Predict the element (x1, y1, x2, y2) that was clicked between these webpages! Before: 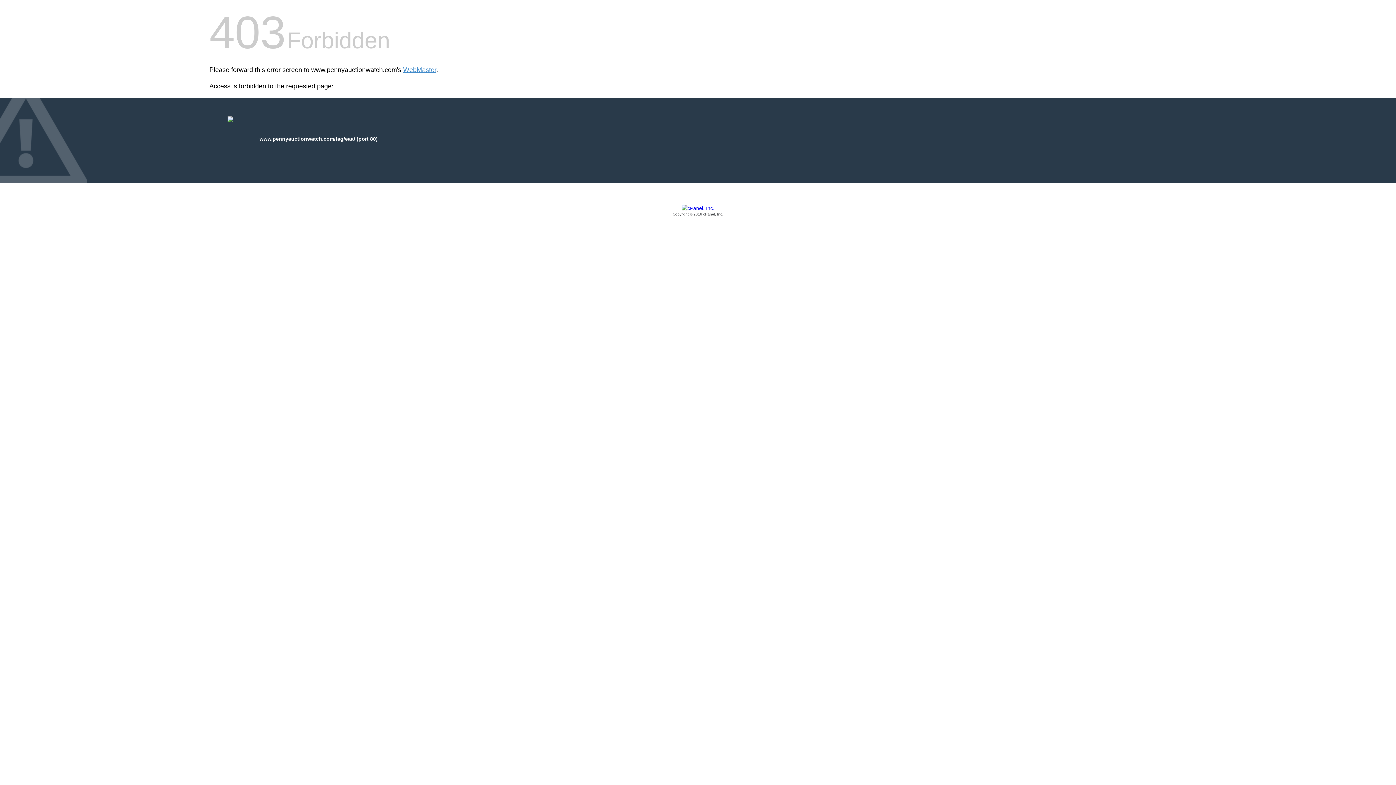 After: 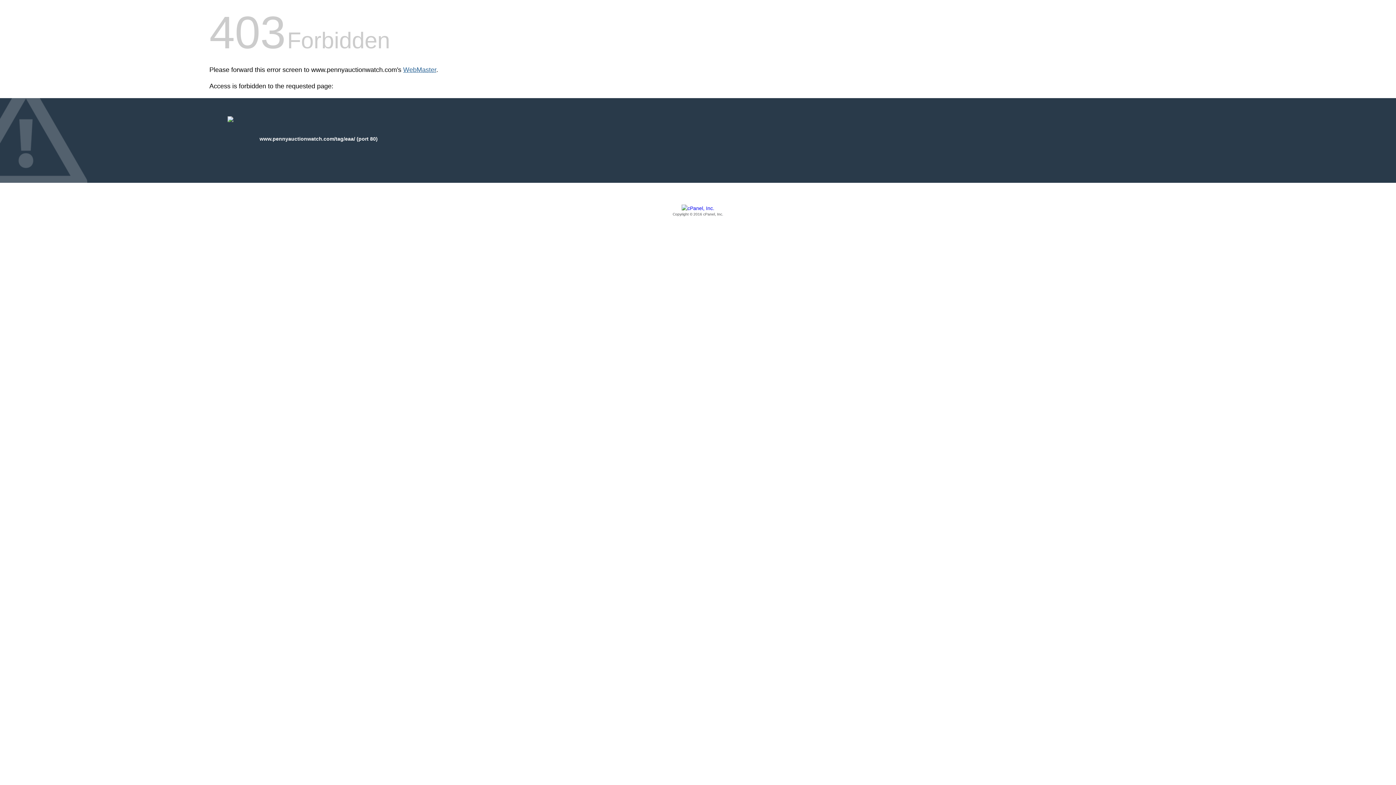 Action: label: WebMaster bbox: (403, 66, 436, 73)